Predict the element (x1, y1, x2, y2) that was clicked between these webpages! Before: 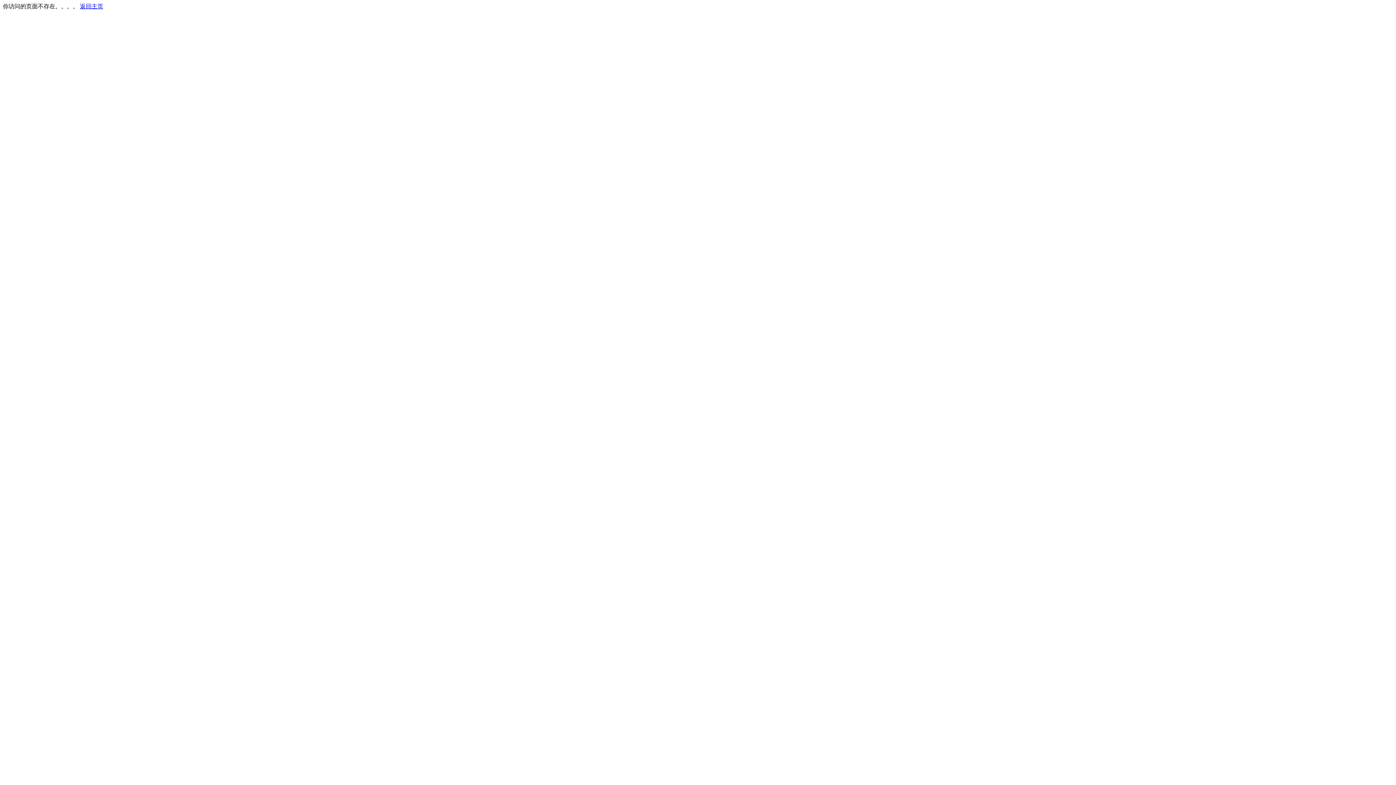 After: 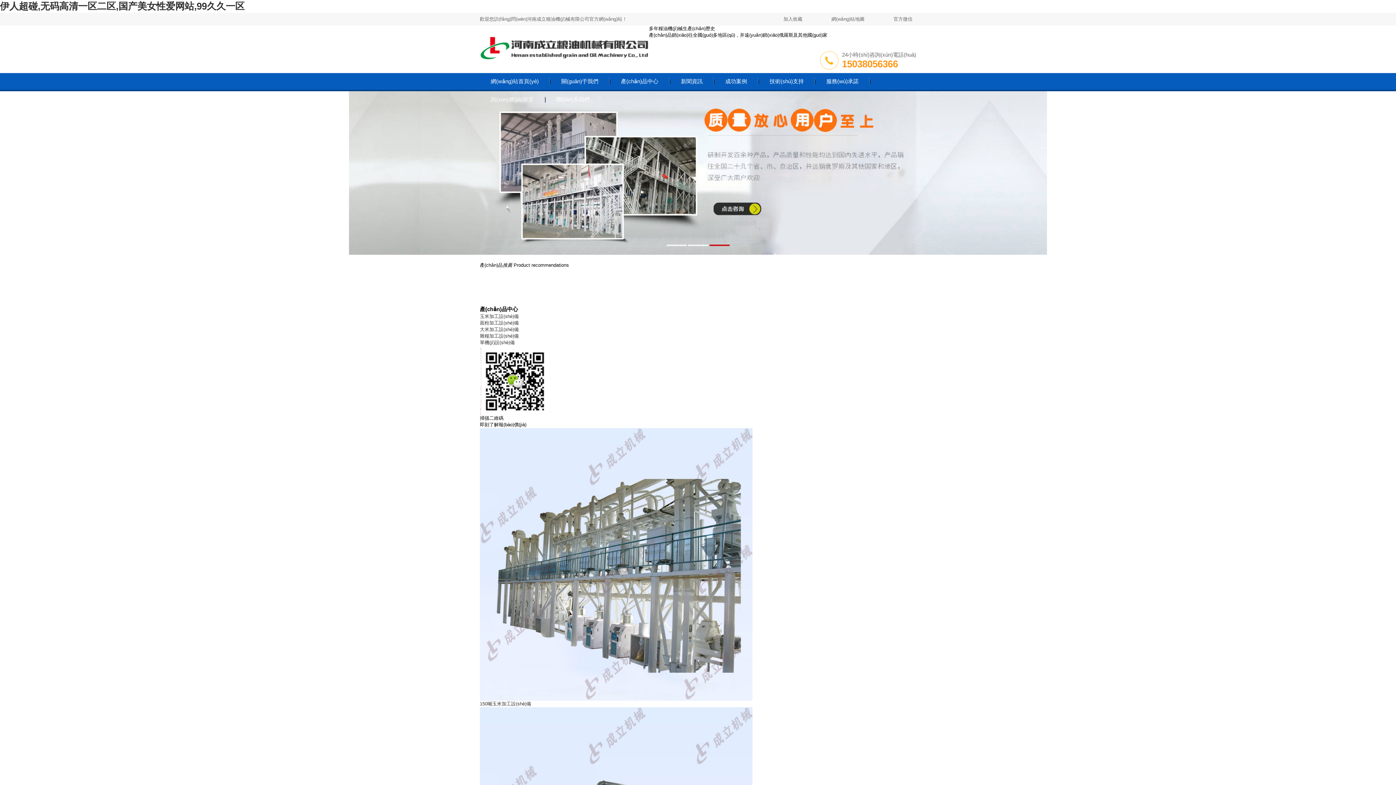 Action: bbox: (80, 3, 103, 9) label: 返回主页